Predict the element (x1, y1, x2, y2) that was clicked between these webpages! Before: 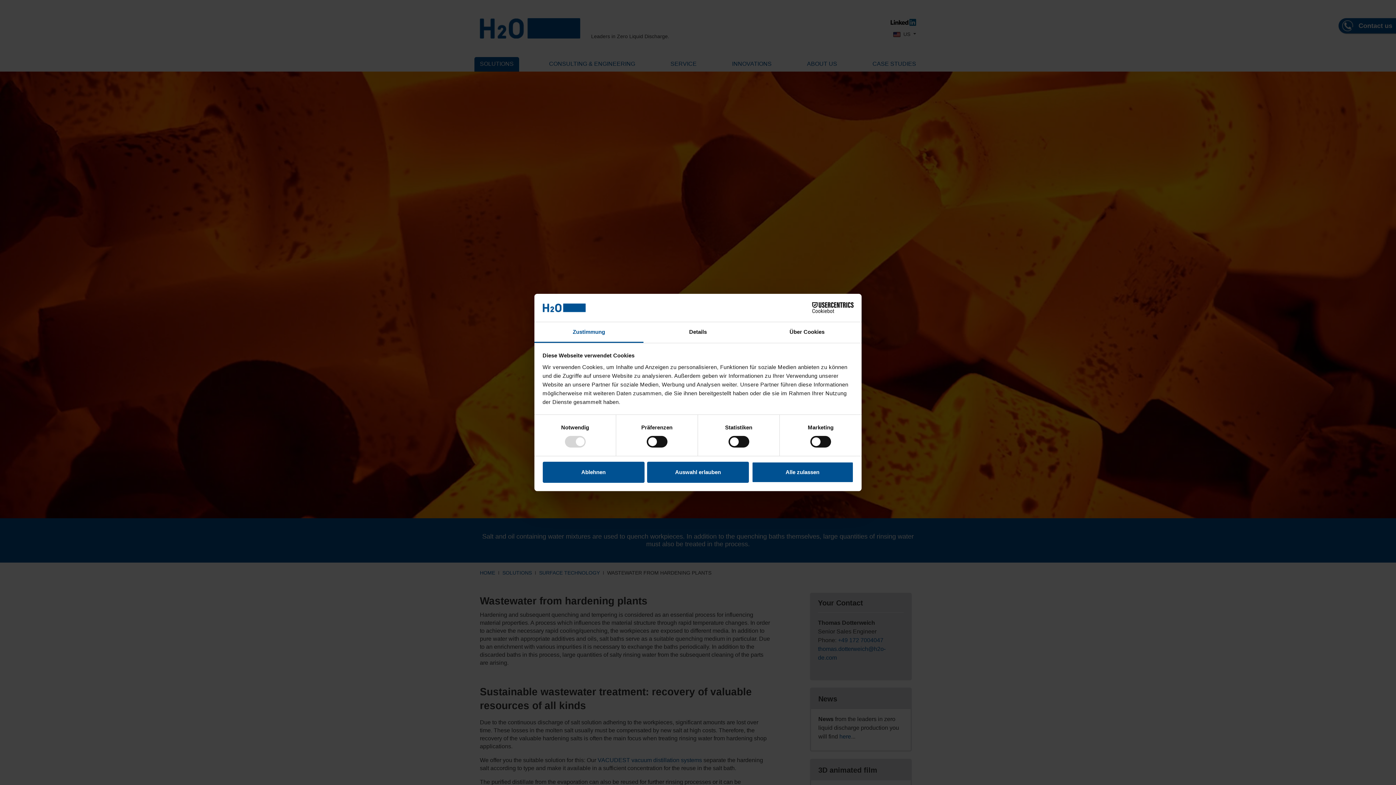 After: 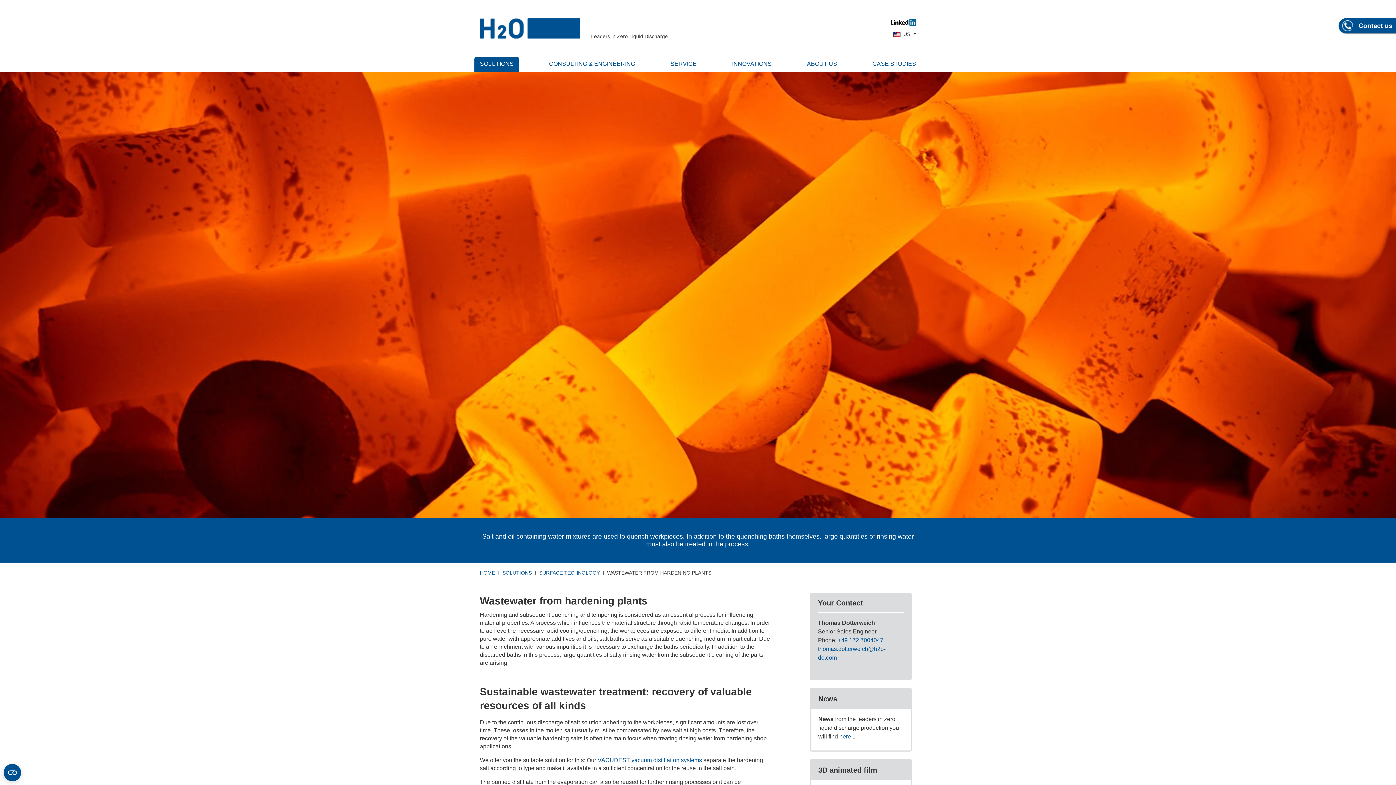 Action: label: Auswahl erlauben bbox: (647, 461, 749, 482)